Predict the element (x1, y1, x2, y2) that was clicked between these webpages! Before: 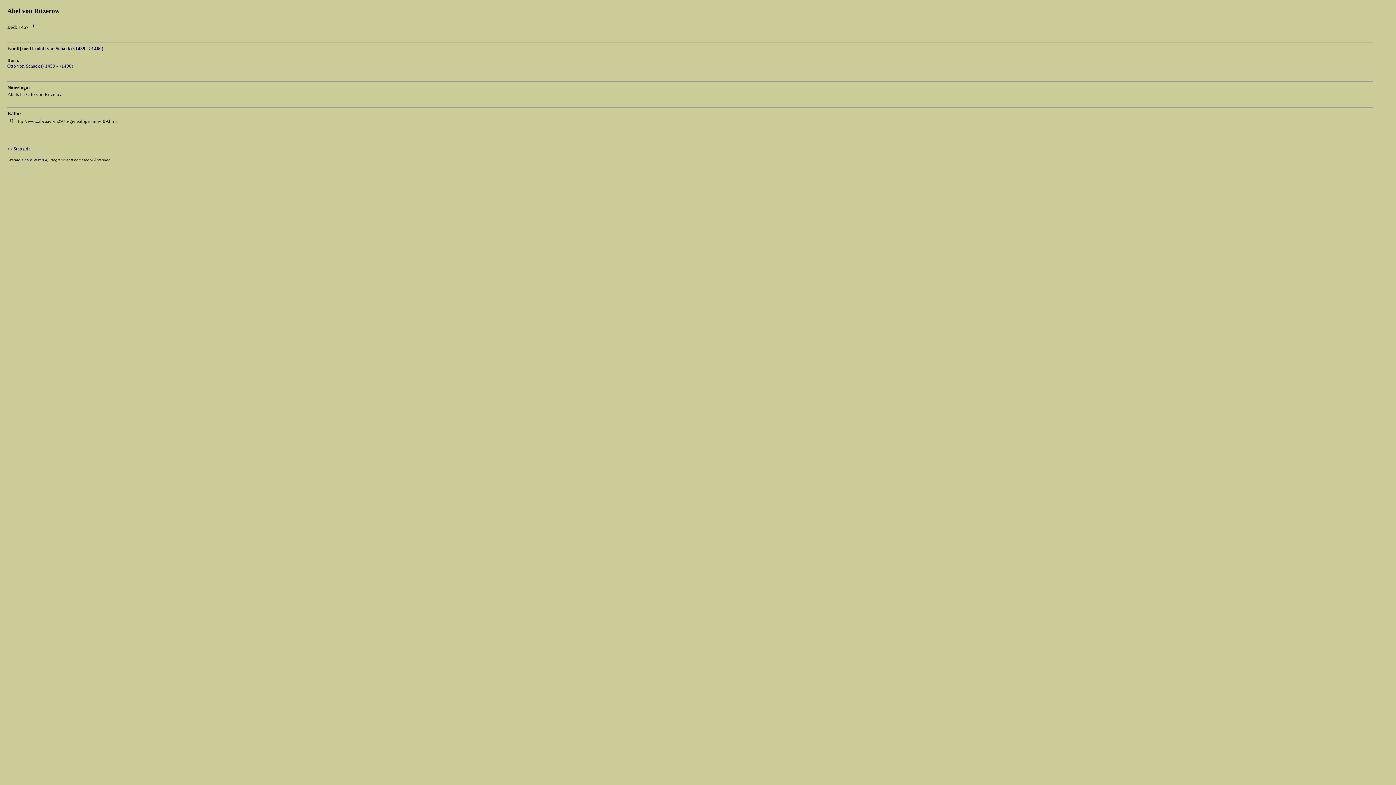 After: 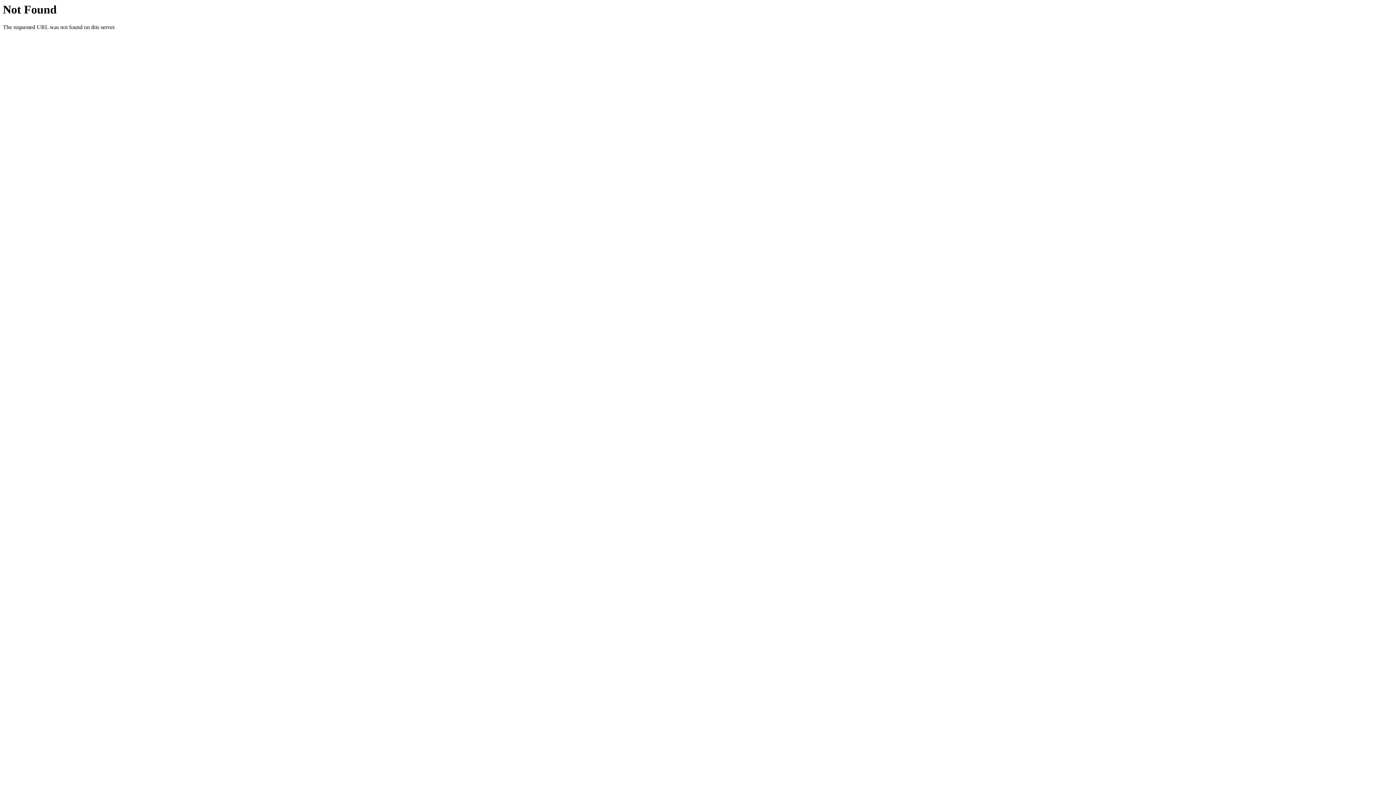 Action: bbox: (7, 145, 30, 151) label: << Startsida